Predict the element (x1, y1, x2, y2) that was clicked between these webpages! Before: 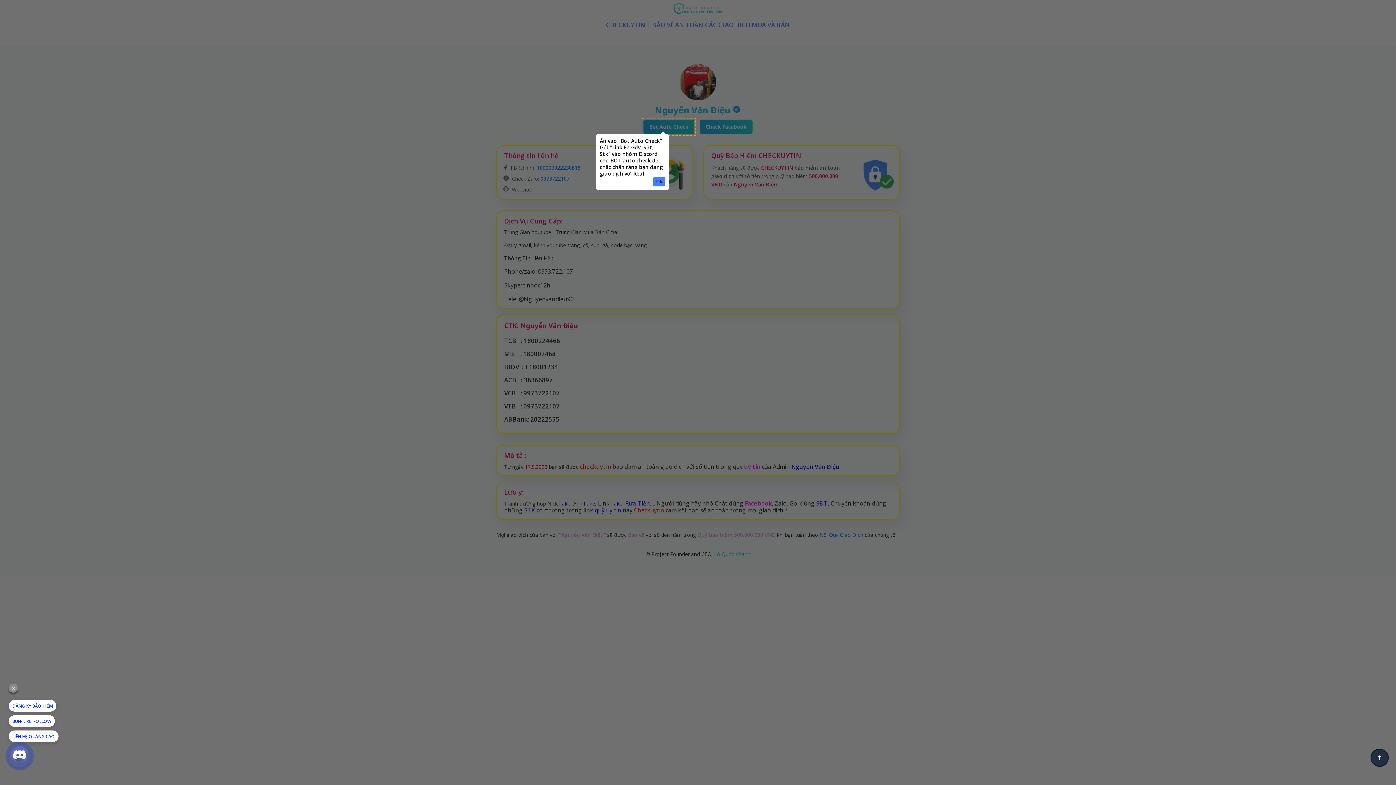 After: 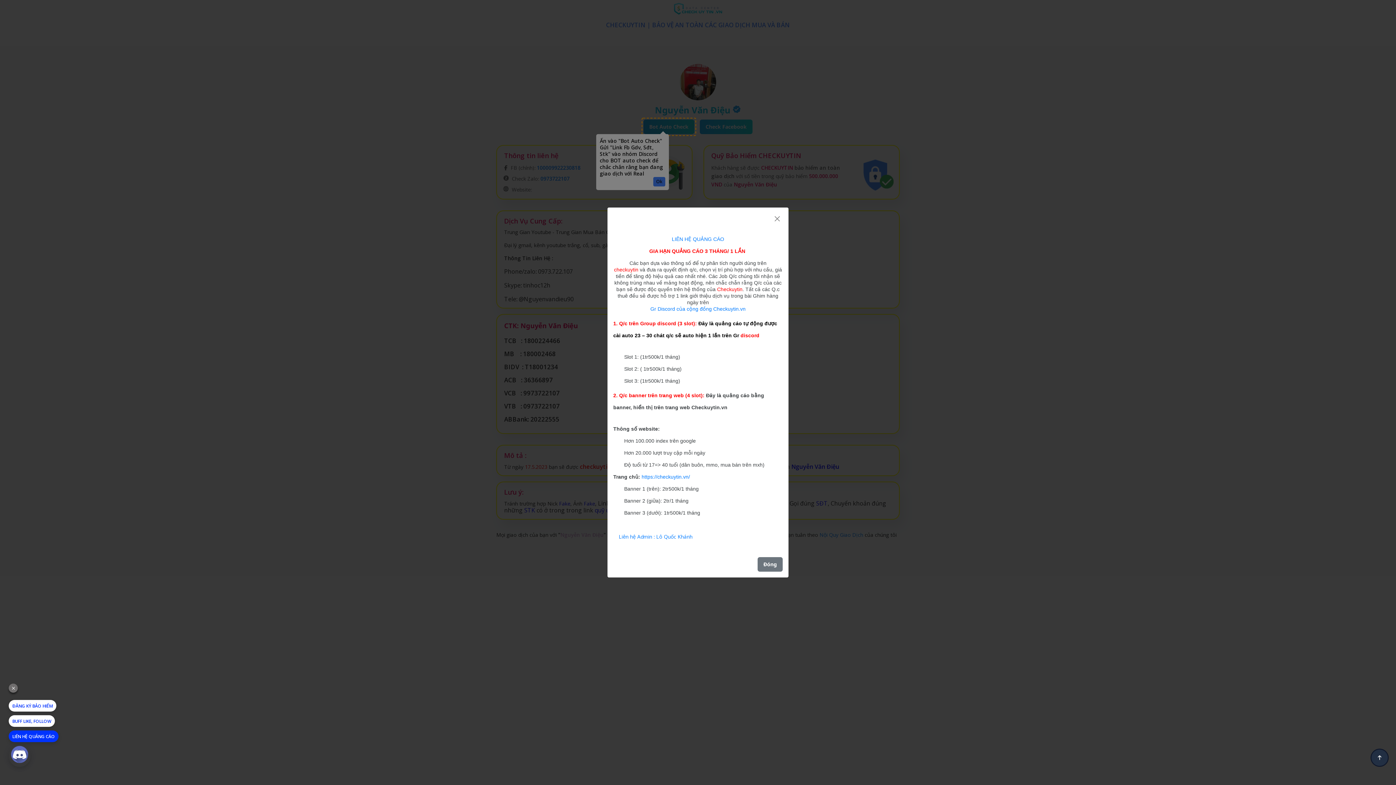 Action: label: LIÊN HỆ QUẢNG CÁO bbox: (8, 730, 58, 742)